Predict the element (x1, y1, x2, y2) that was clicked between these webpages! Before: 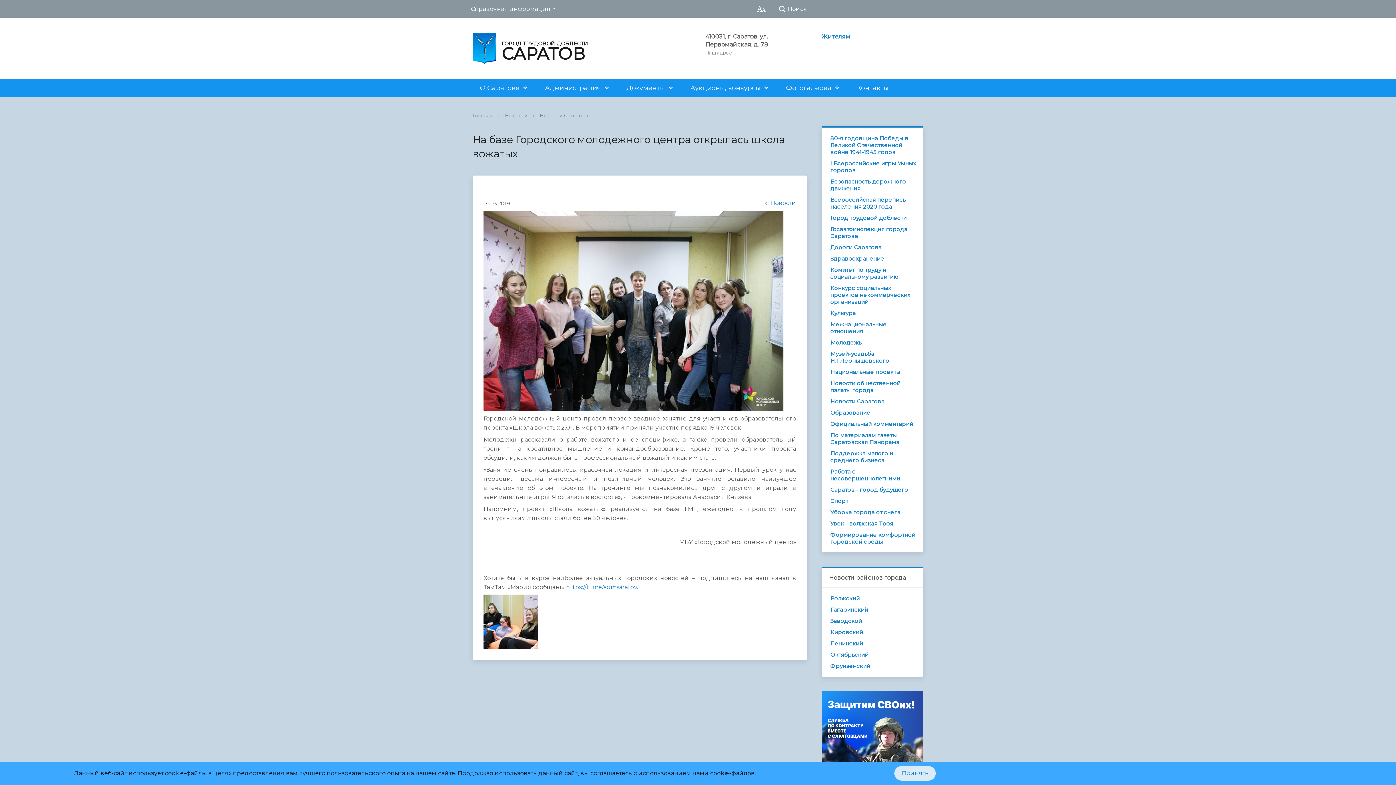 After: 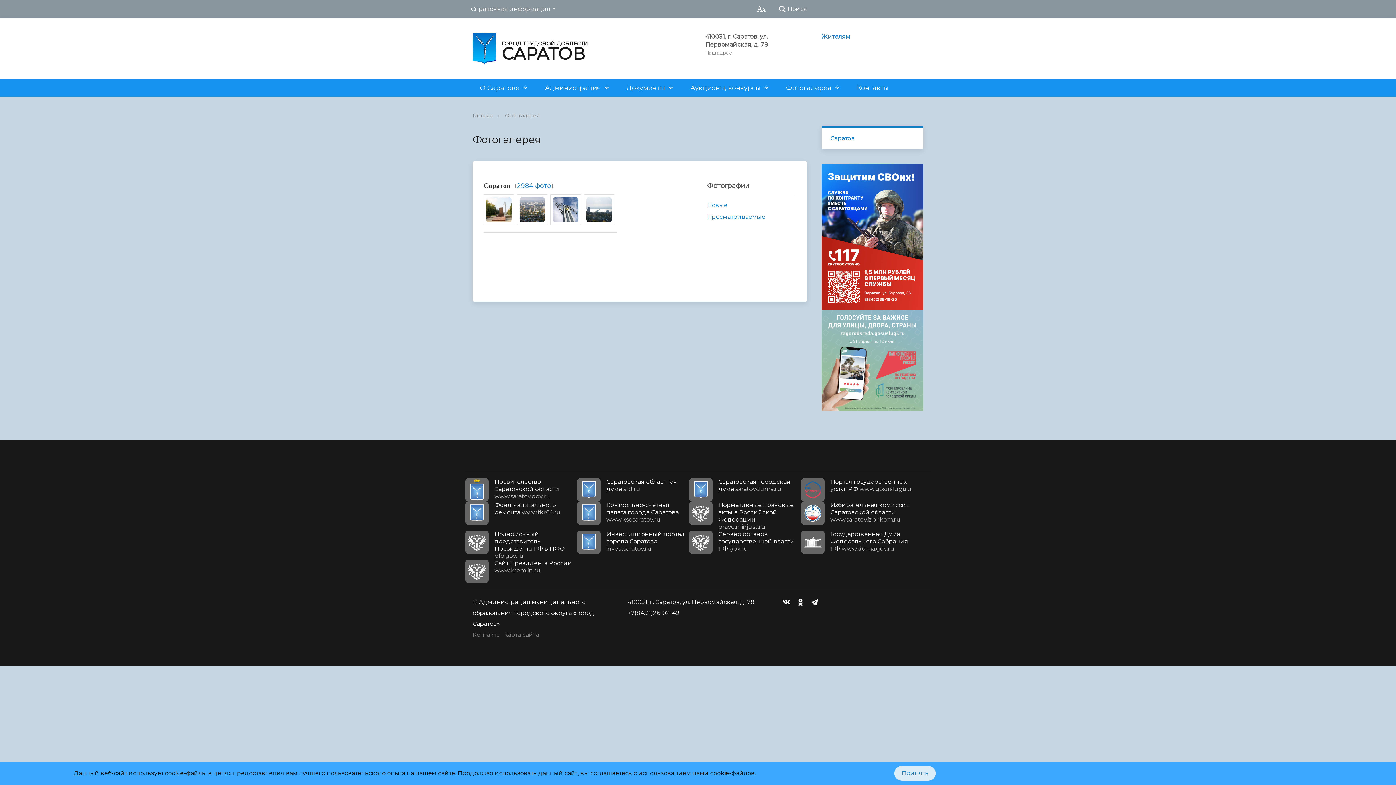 Action: label: Фотогалерея bbox: (778, 78, 849, 97)